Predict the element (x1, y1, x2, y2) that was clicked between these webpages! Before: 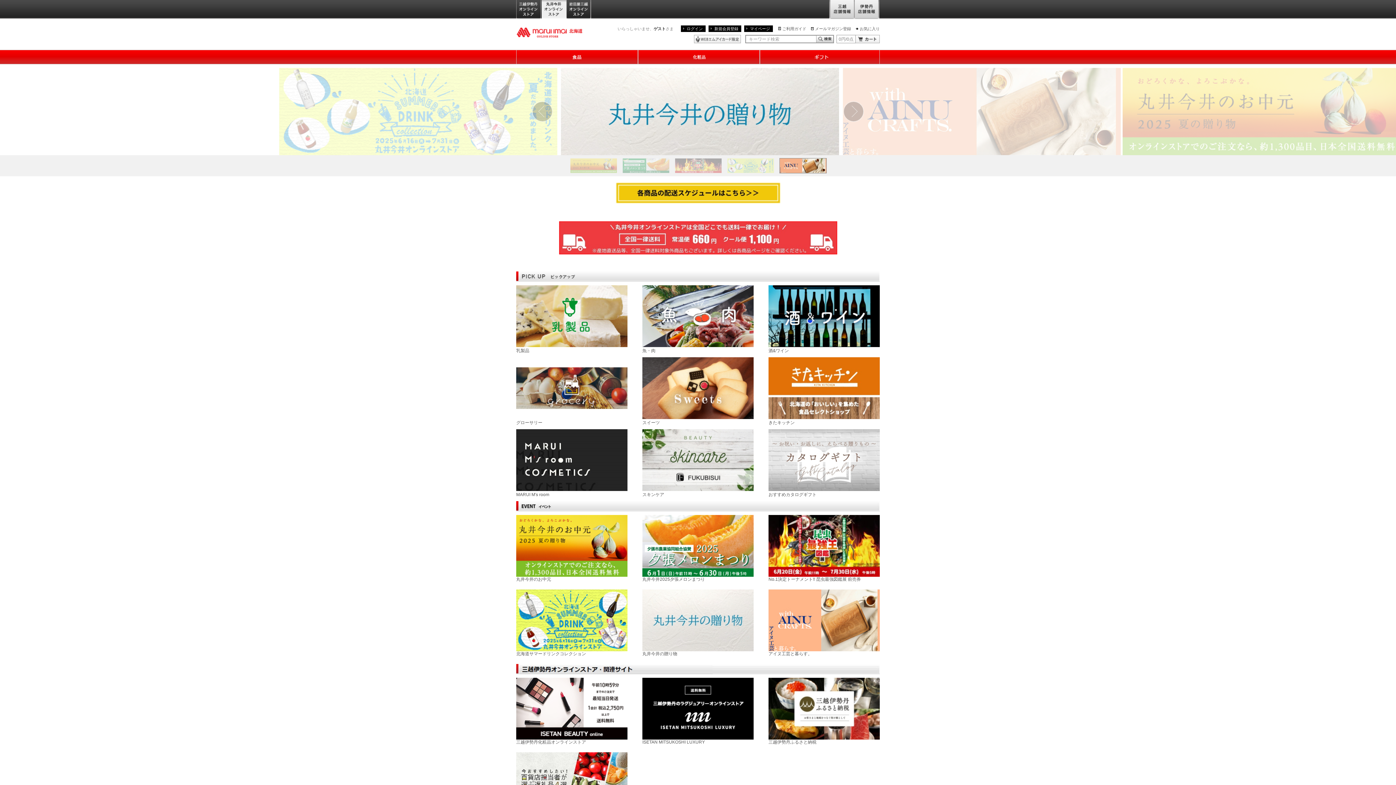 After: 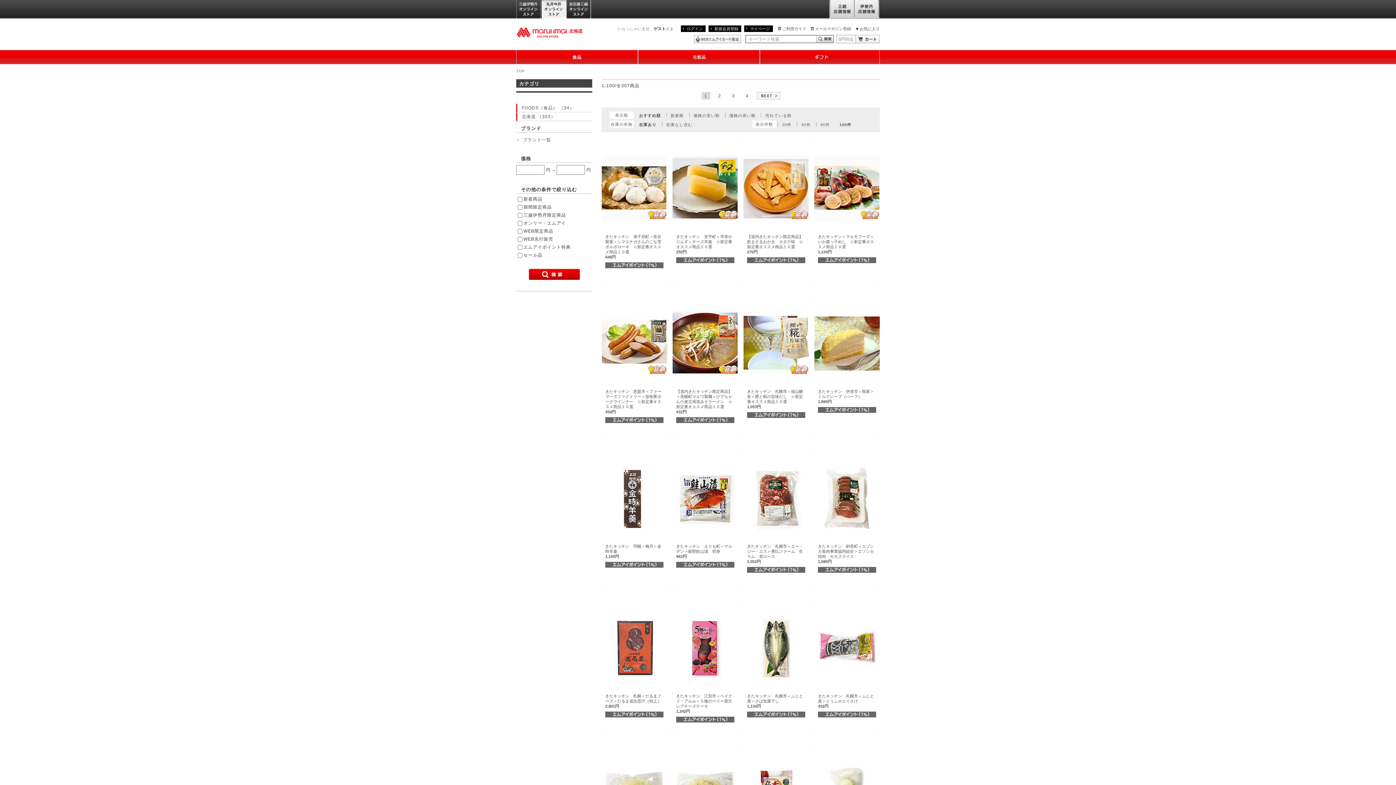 Action: label: きたキッチン bbox: (768, 385, 880, 425)